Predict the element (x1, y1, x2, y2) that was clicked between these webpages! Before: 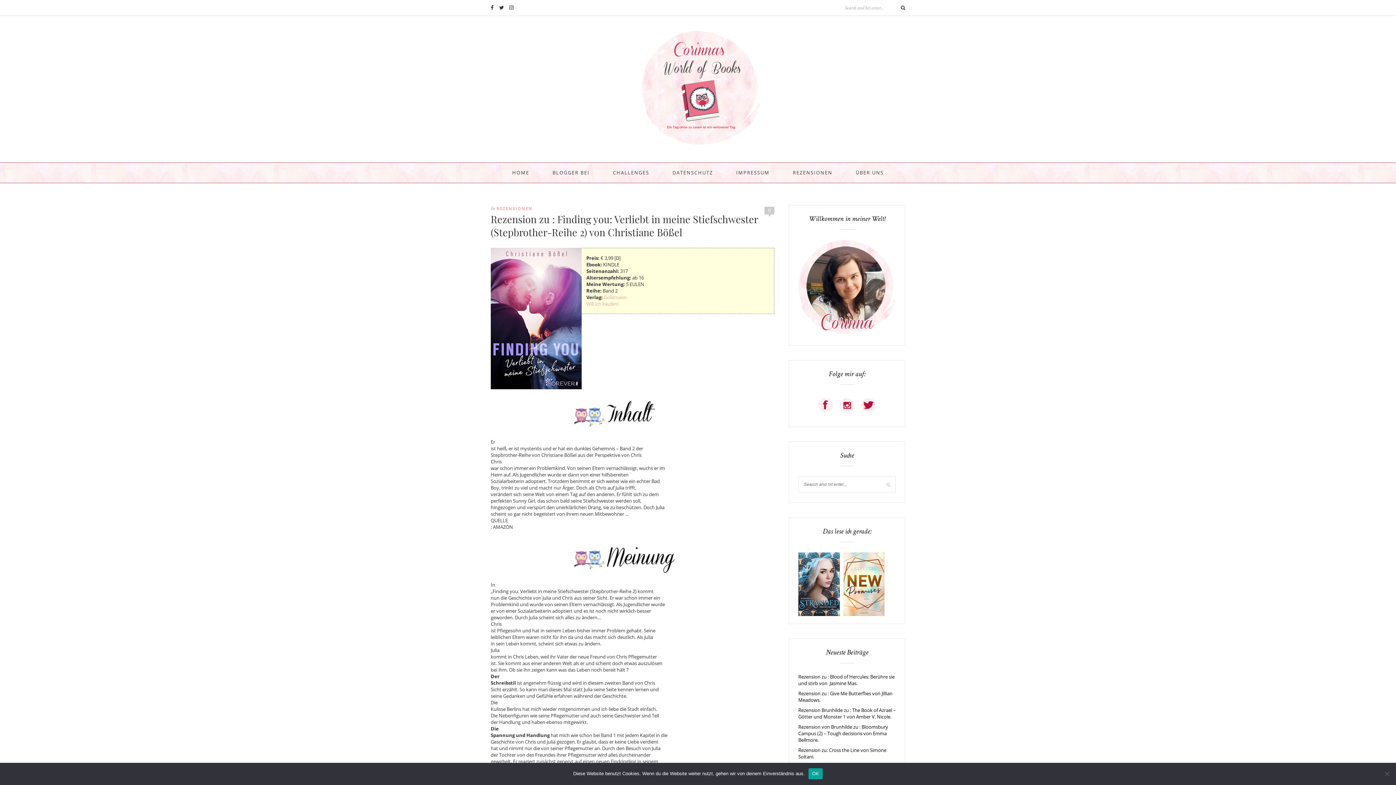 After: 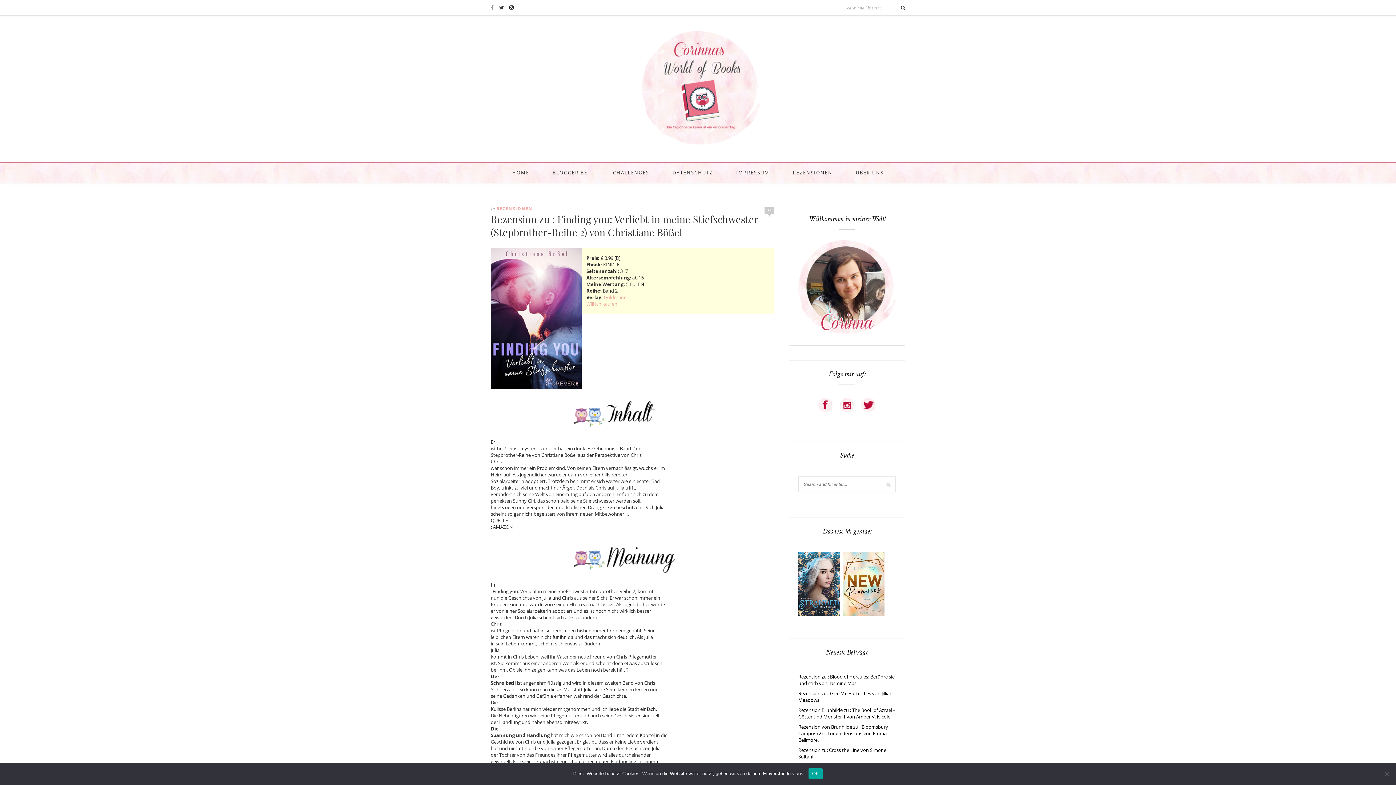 Action: bbox: (490, 4, 493, 10)